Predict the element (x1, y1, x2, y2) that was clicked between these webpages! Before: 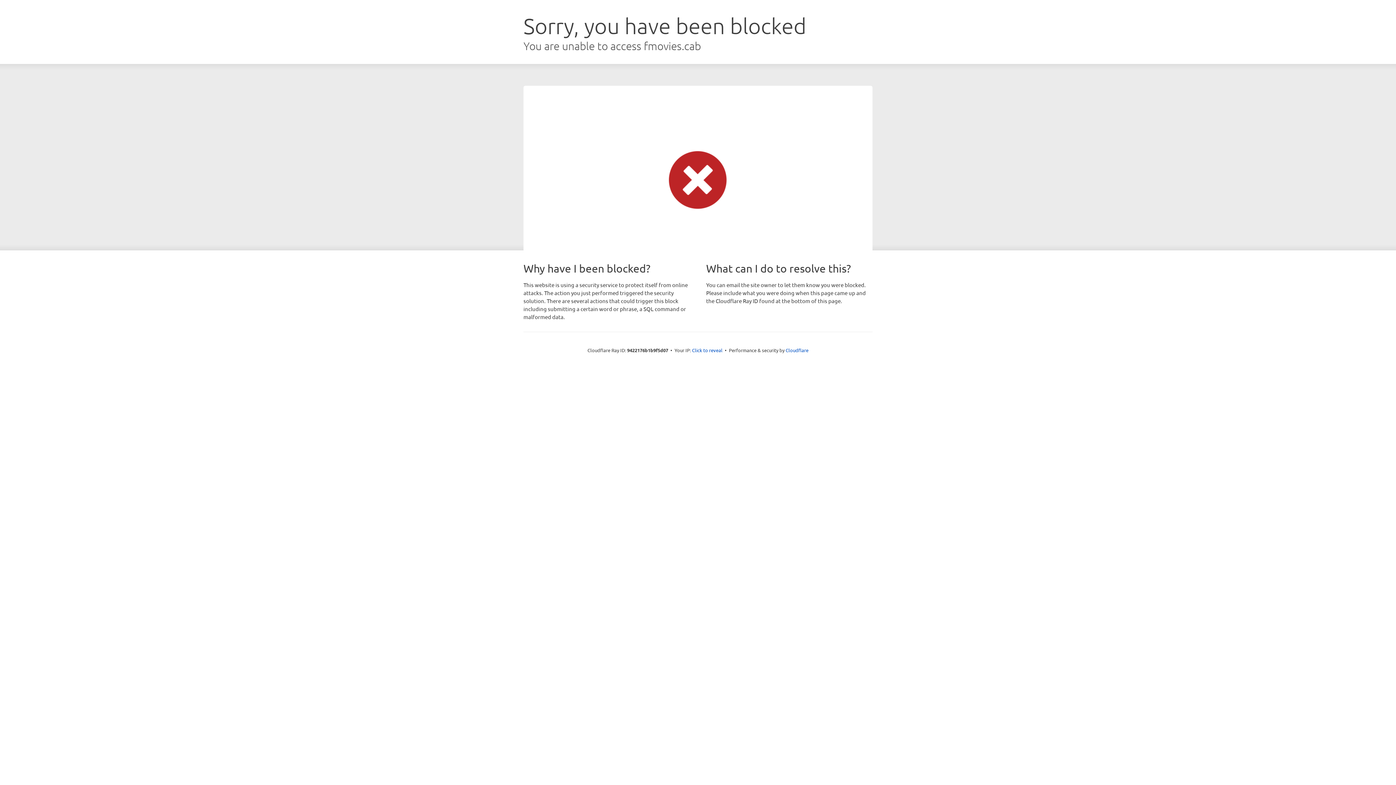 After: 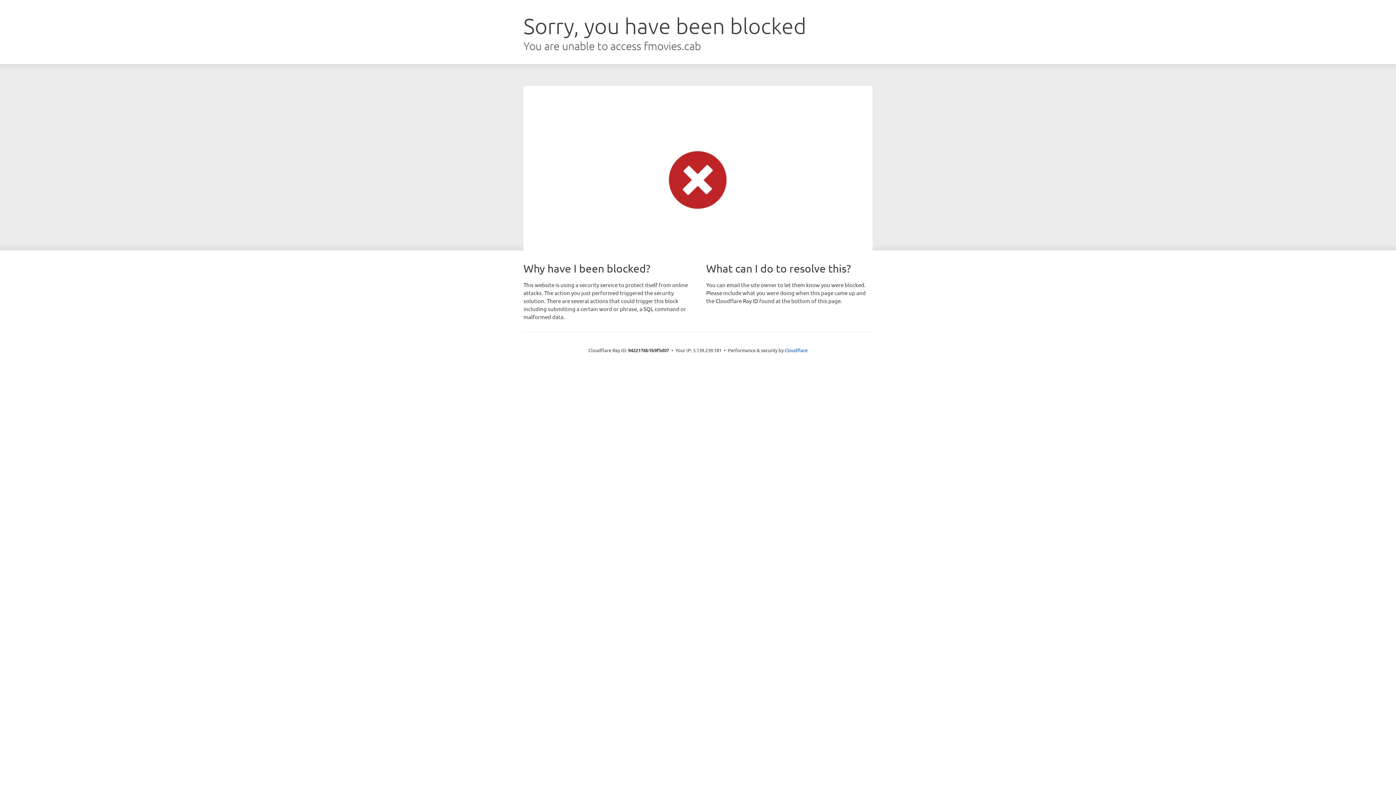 Action: label: Click to reveal bbox: (692, 346, 722, 353)